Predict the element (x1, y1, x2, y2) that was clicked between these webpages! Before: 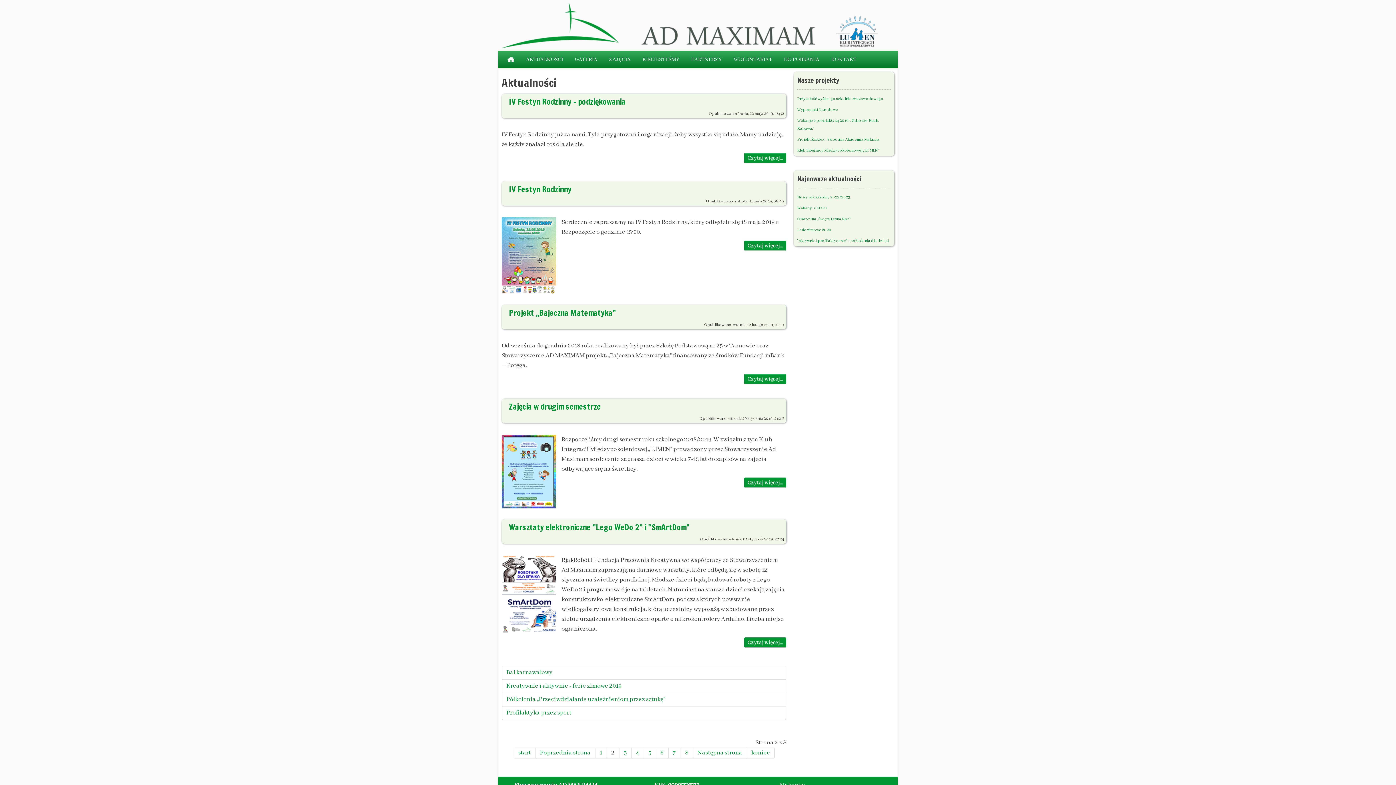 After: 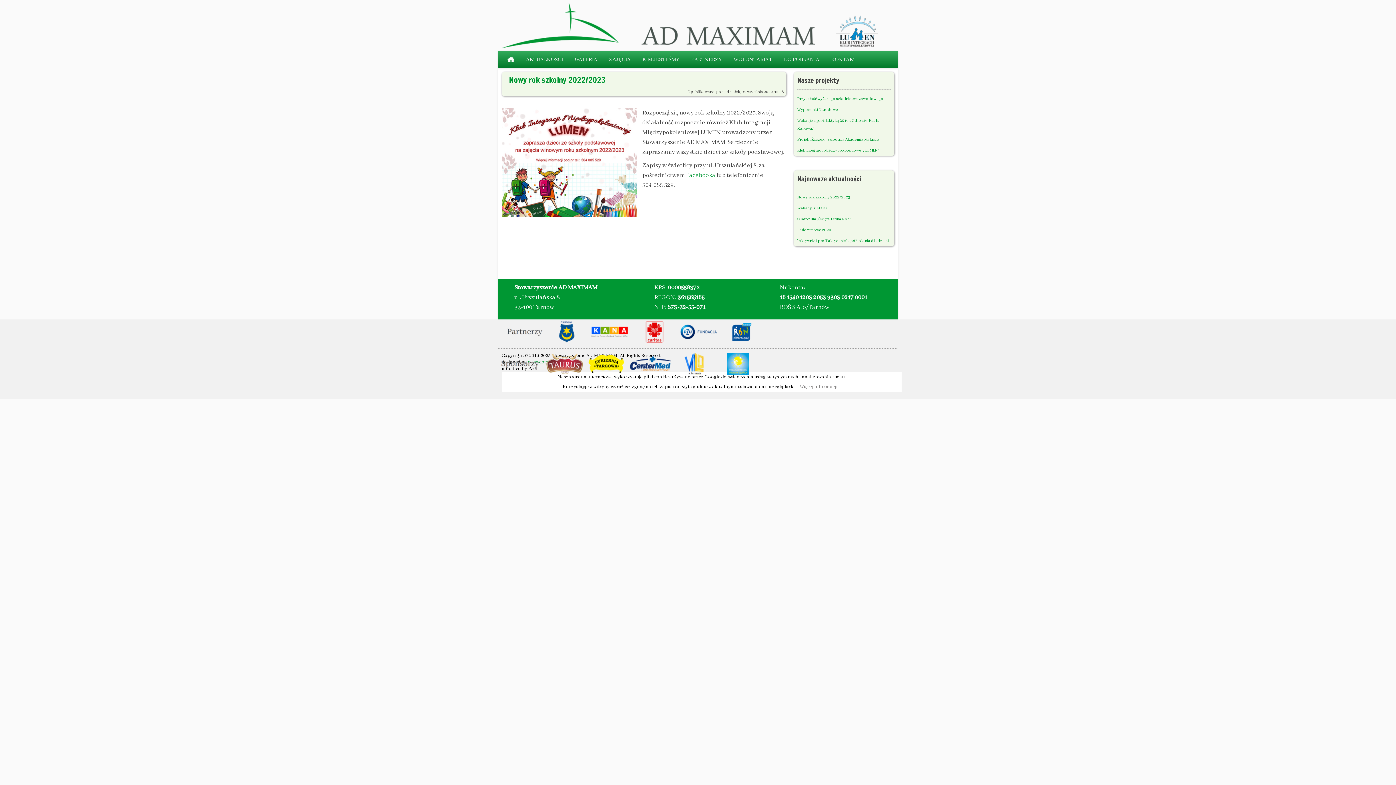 Action: bbox: (797, 194, 850, 200) label: Nowy rok szkolny 2022/2023